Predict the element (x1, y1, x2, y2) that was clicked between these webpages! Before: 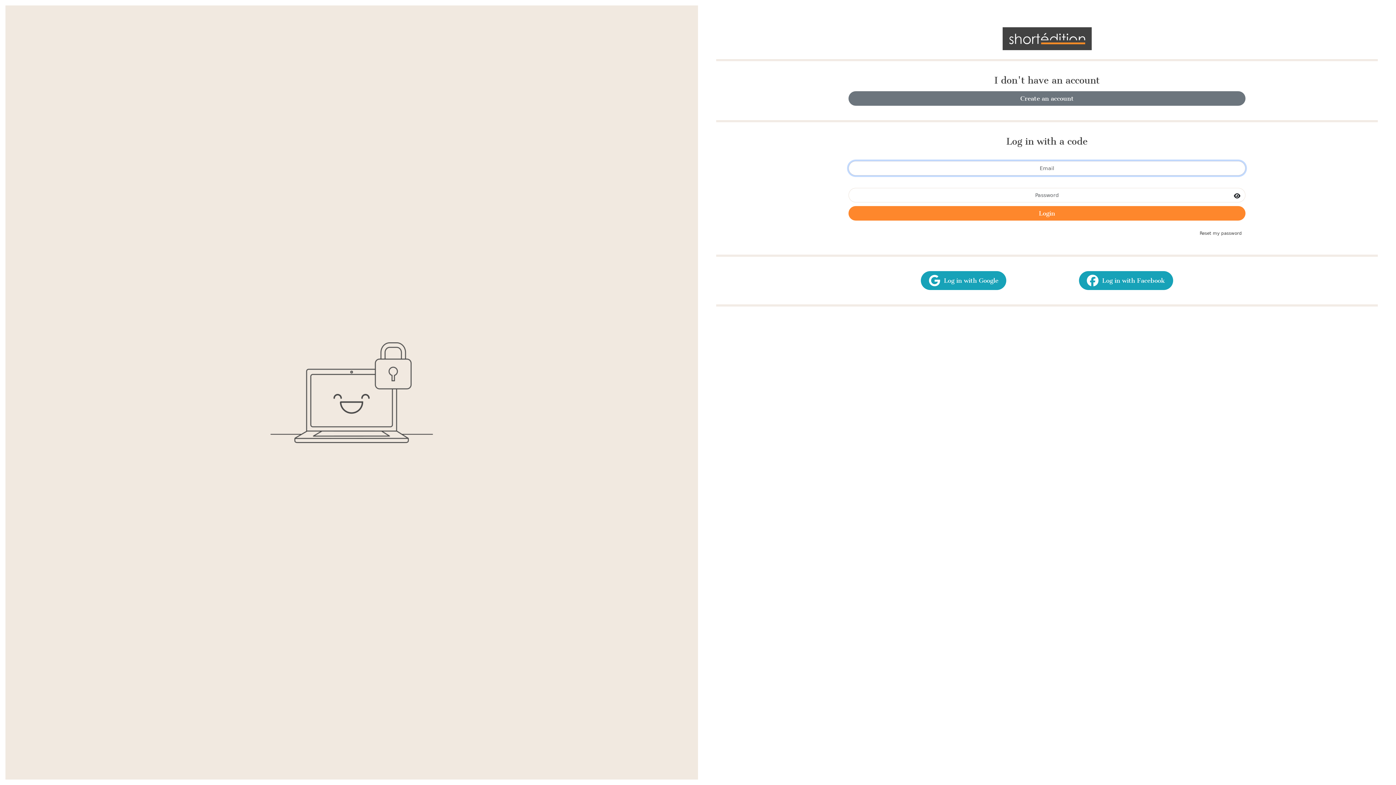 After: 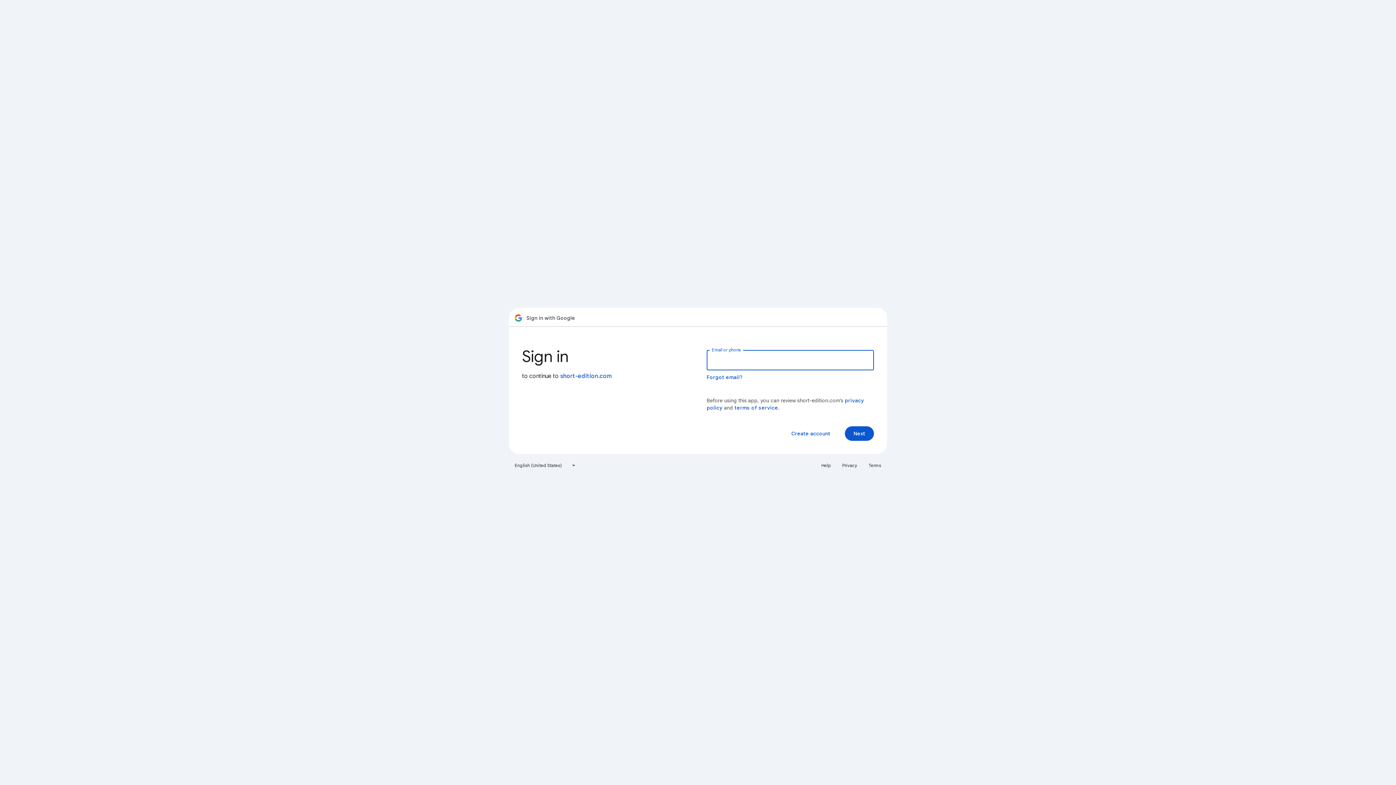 Action: label:   Log in with Google bbox: (921, 271, 1006, 290)